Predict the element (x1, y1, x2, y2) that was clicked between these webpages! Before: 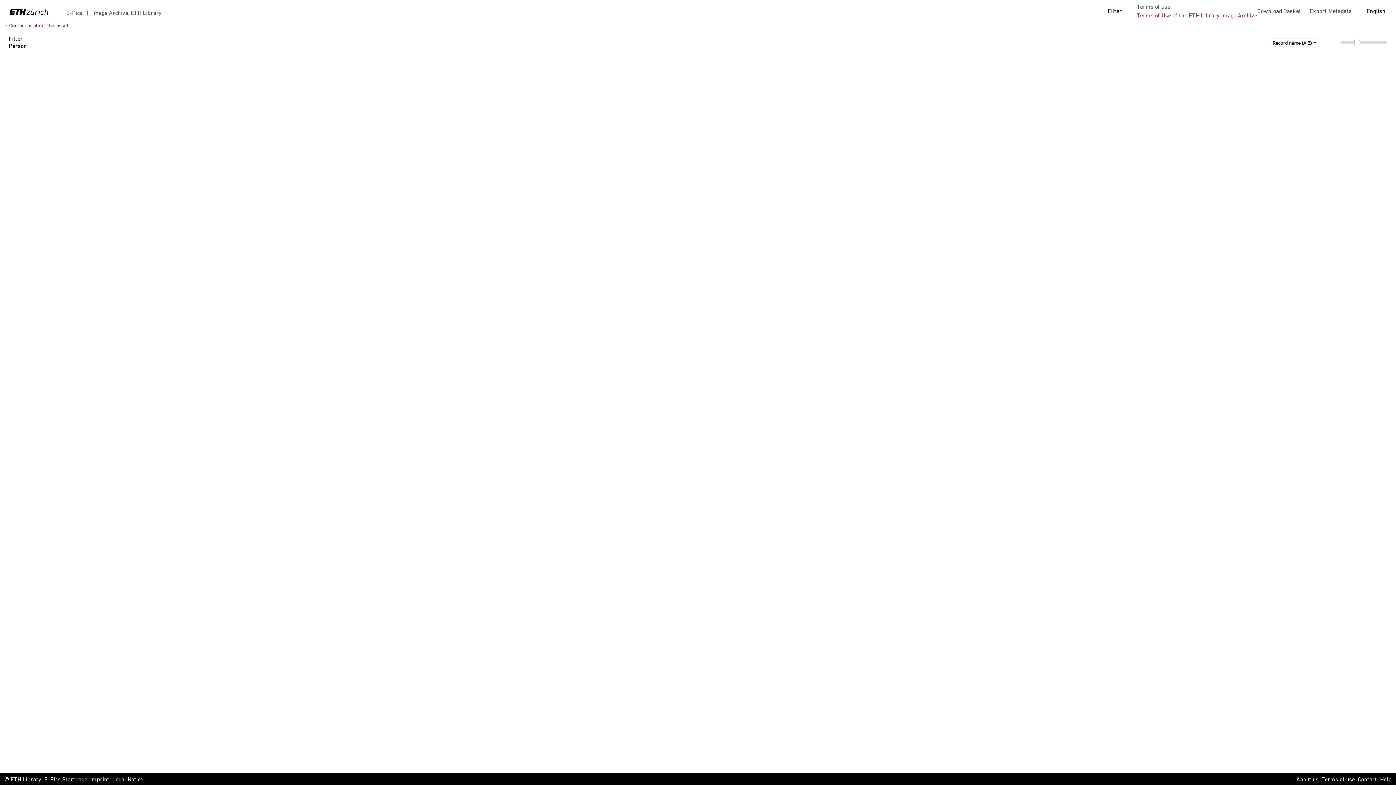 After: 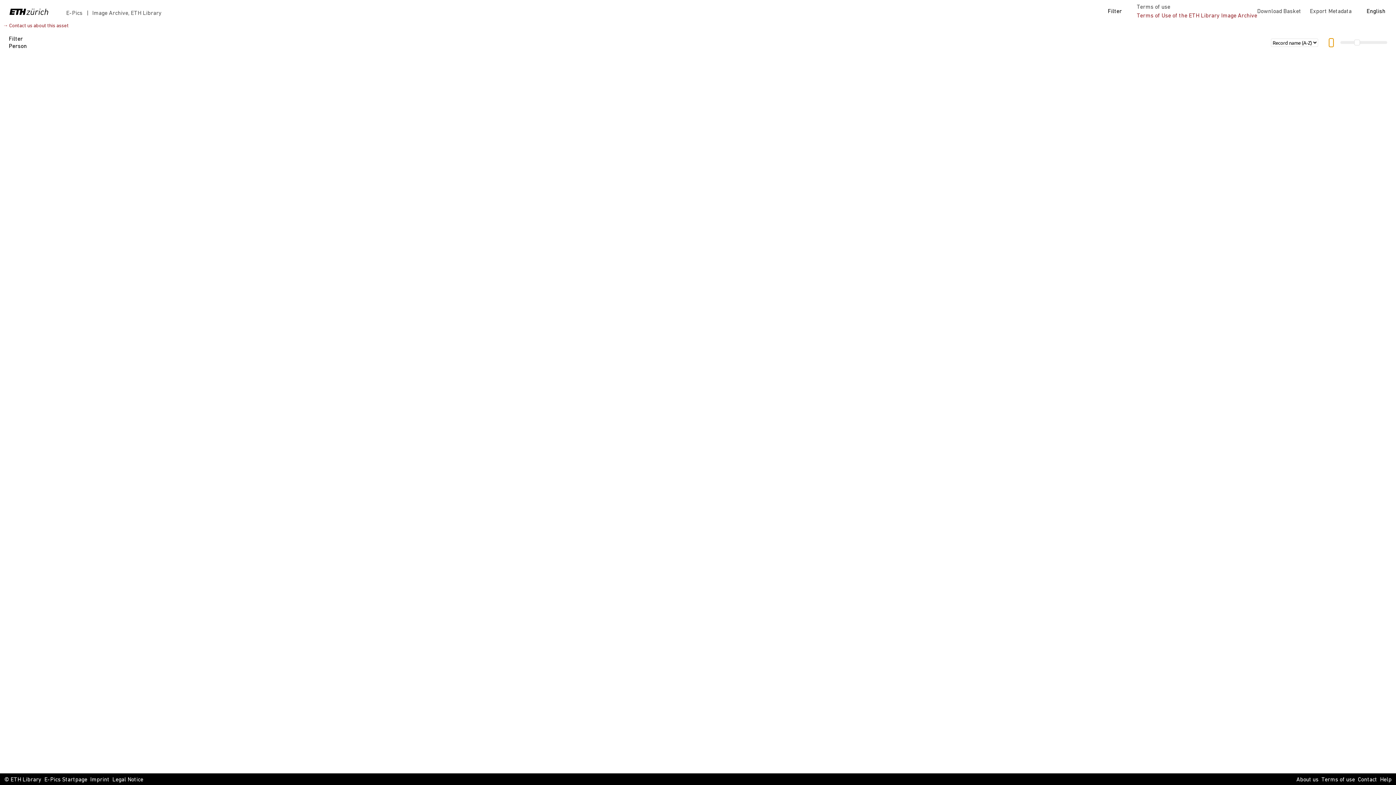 Action: bbox: (1329, 38, 1333, 46)